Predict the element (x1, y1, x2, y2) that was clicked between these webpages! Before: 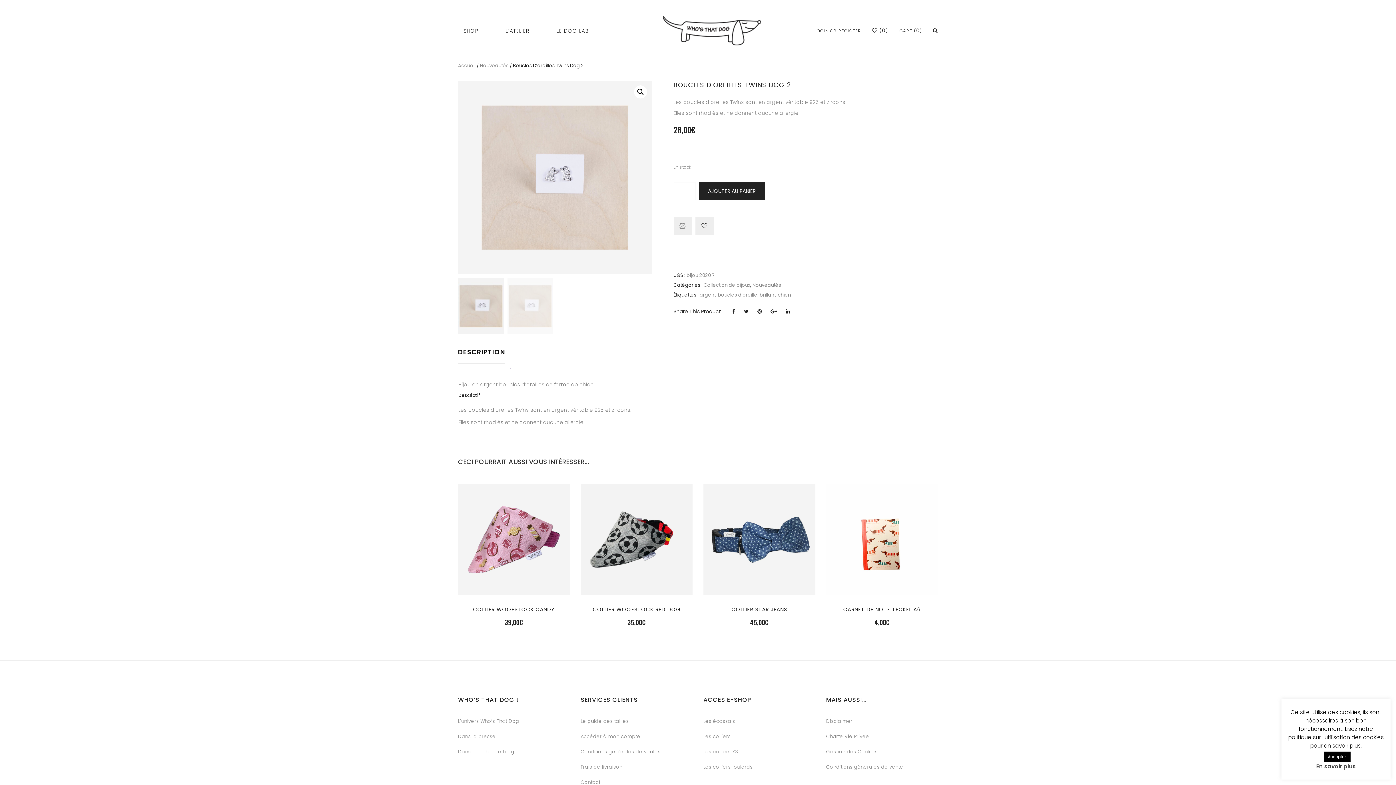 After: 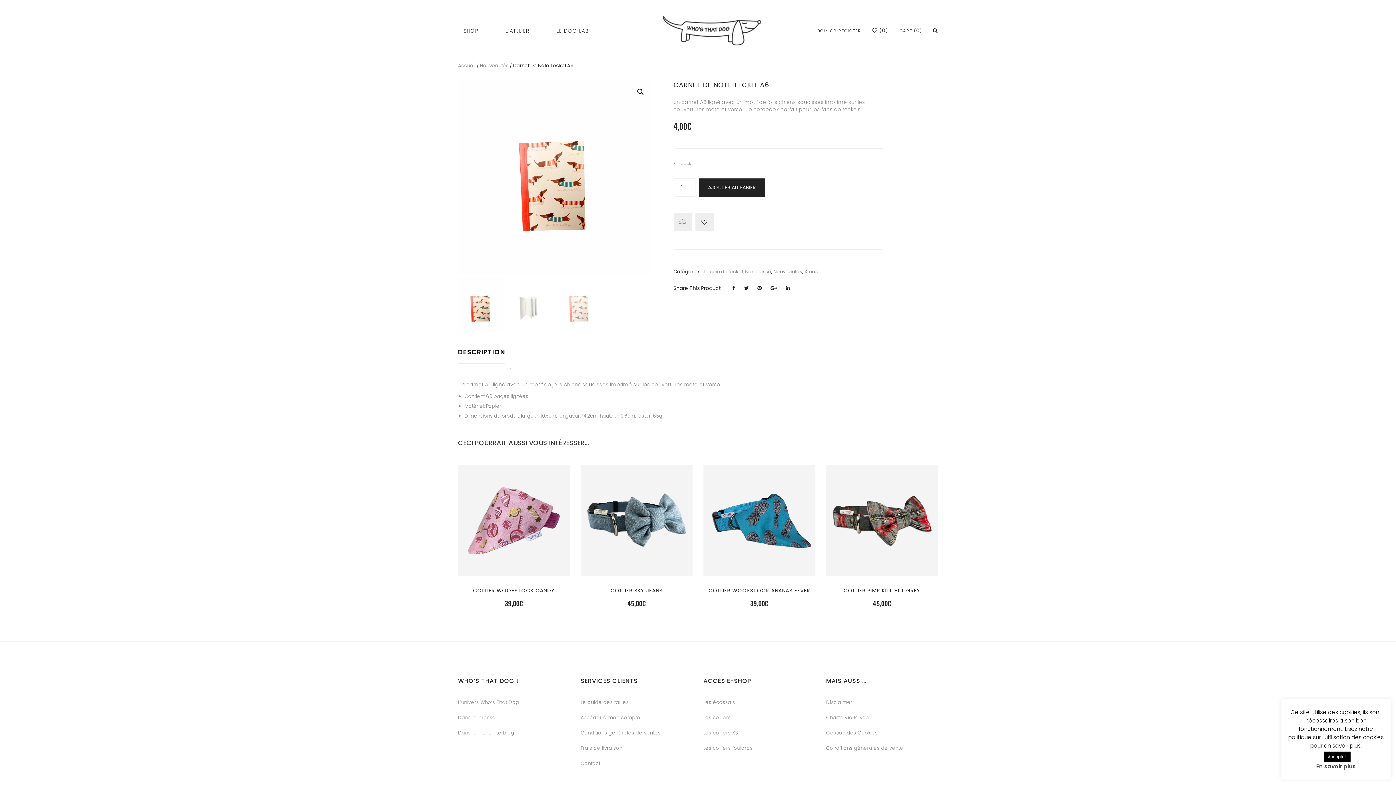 Action: bbox: (843, 606, 921, 613) label: CARNET DE NOTE TECKEL A6